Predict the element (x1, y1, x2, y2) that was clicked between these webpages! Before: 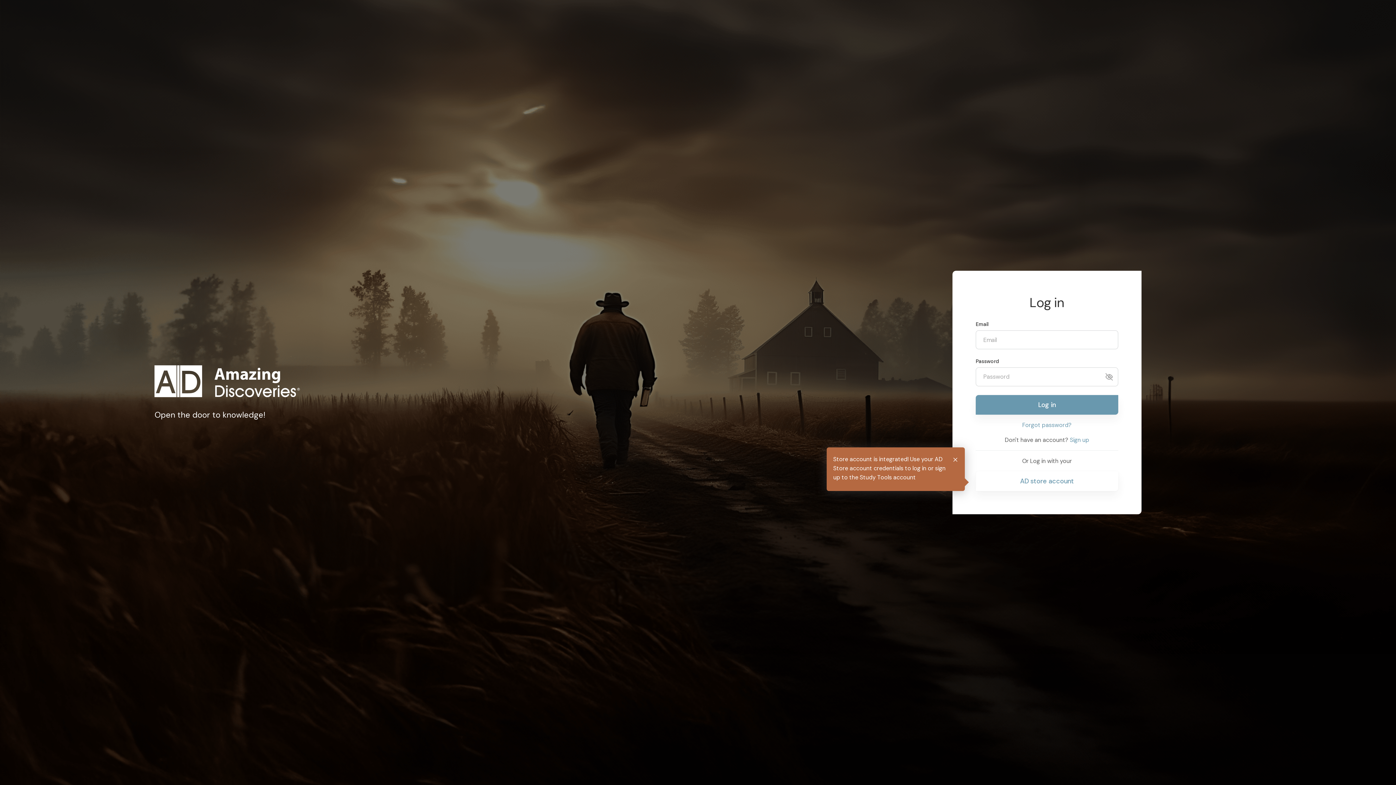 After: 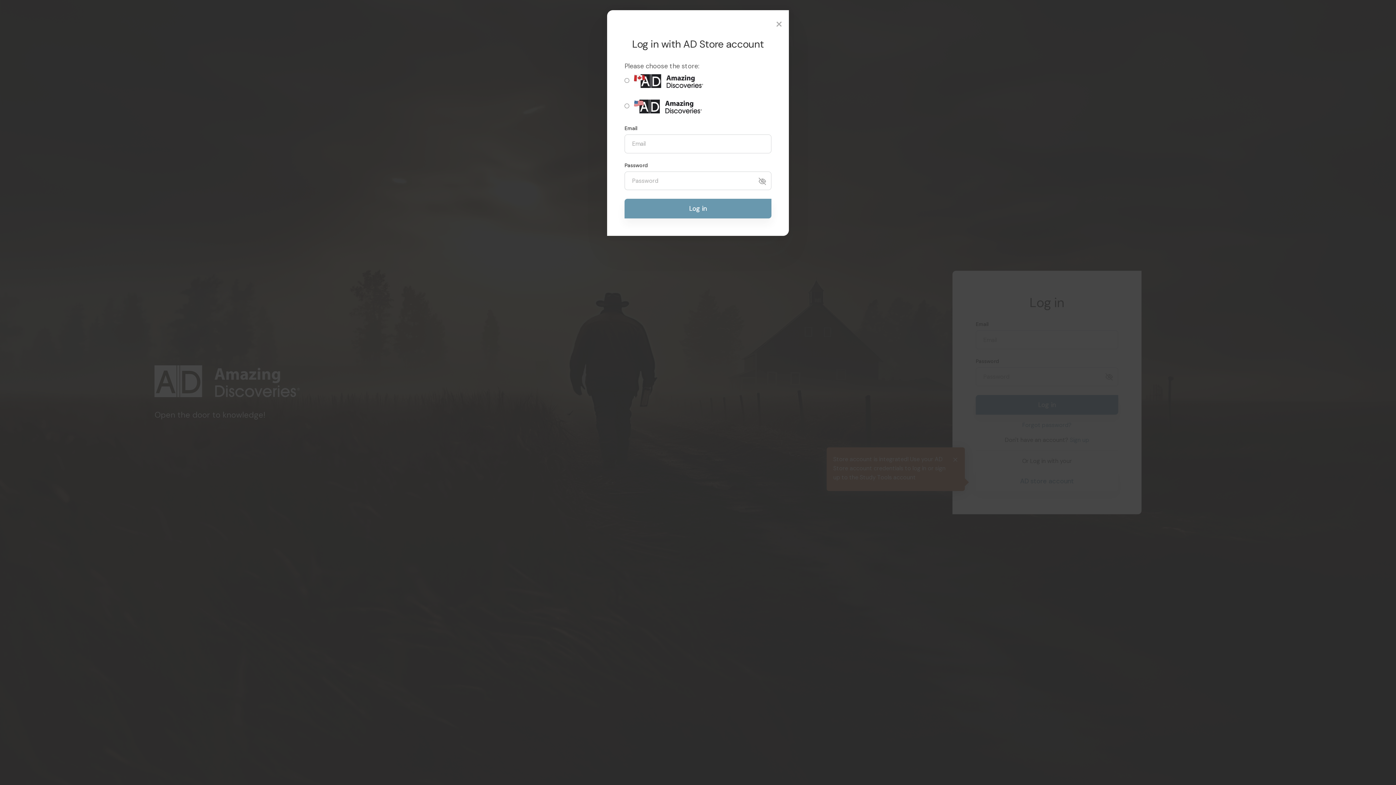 Action: bbox: (976, 471, 1118, 491) label: AD store account